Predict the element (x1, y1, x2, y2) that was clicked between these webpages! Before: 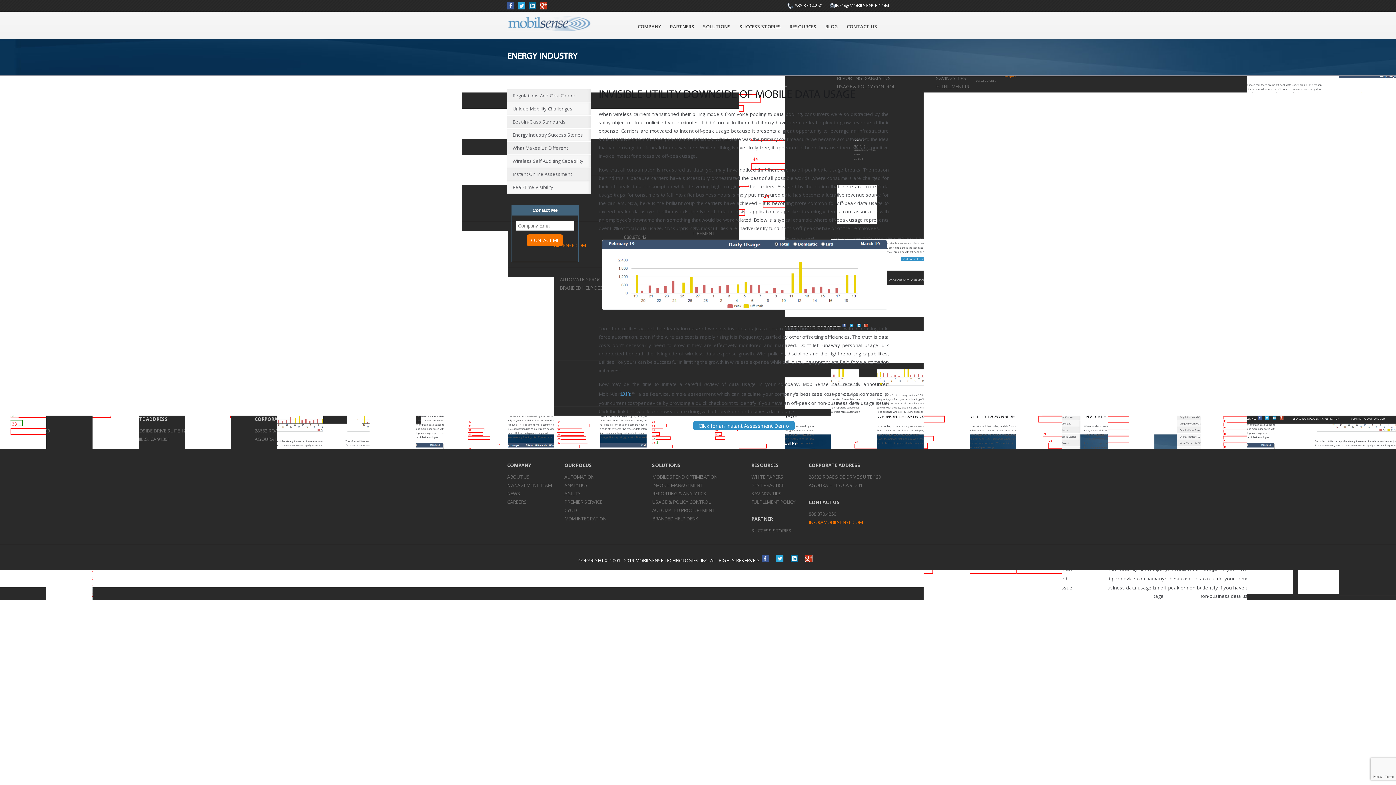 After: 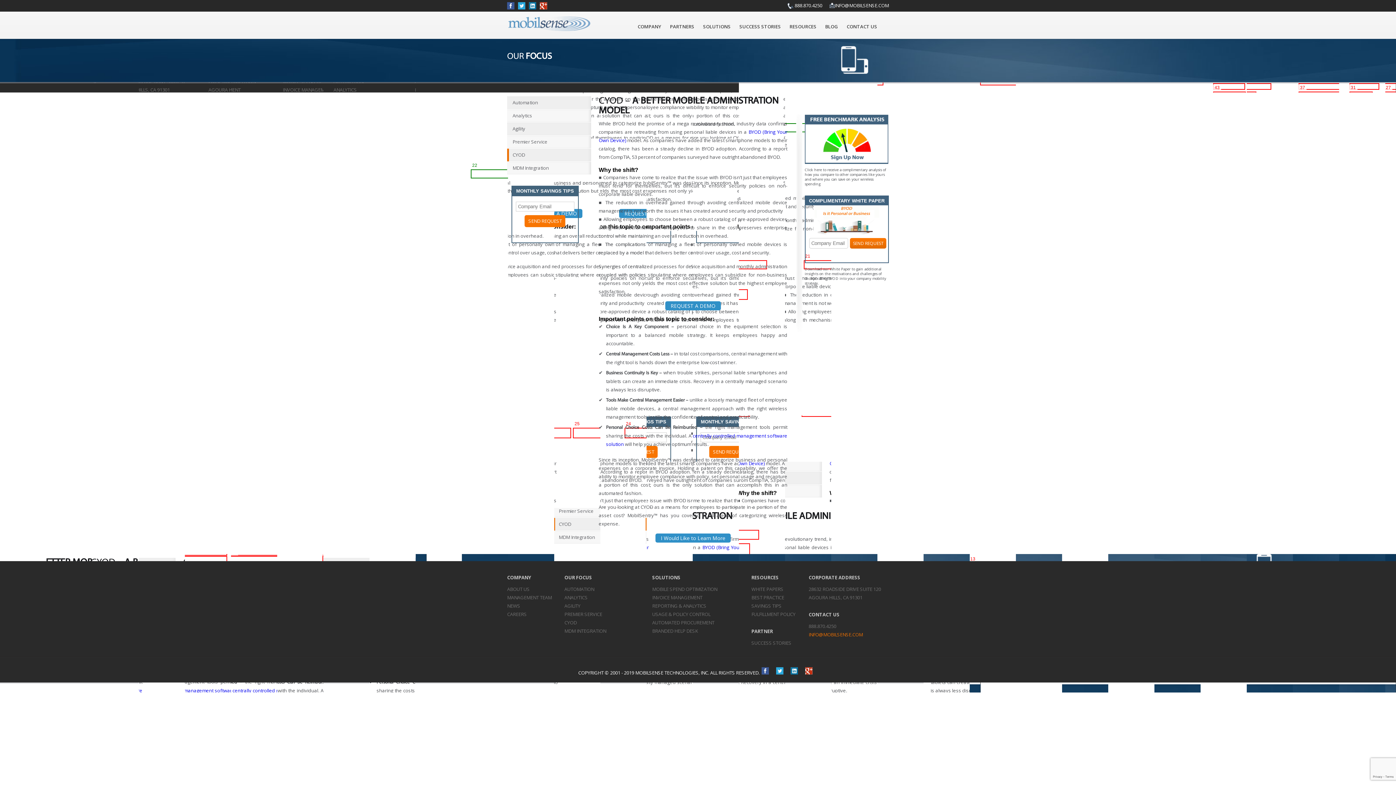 Action: bbox: (564, 507, 576, 513) label: CYOD